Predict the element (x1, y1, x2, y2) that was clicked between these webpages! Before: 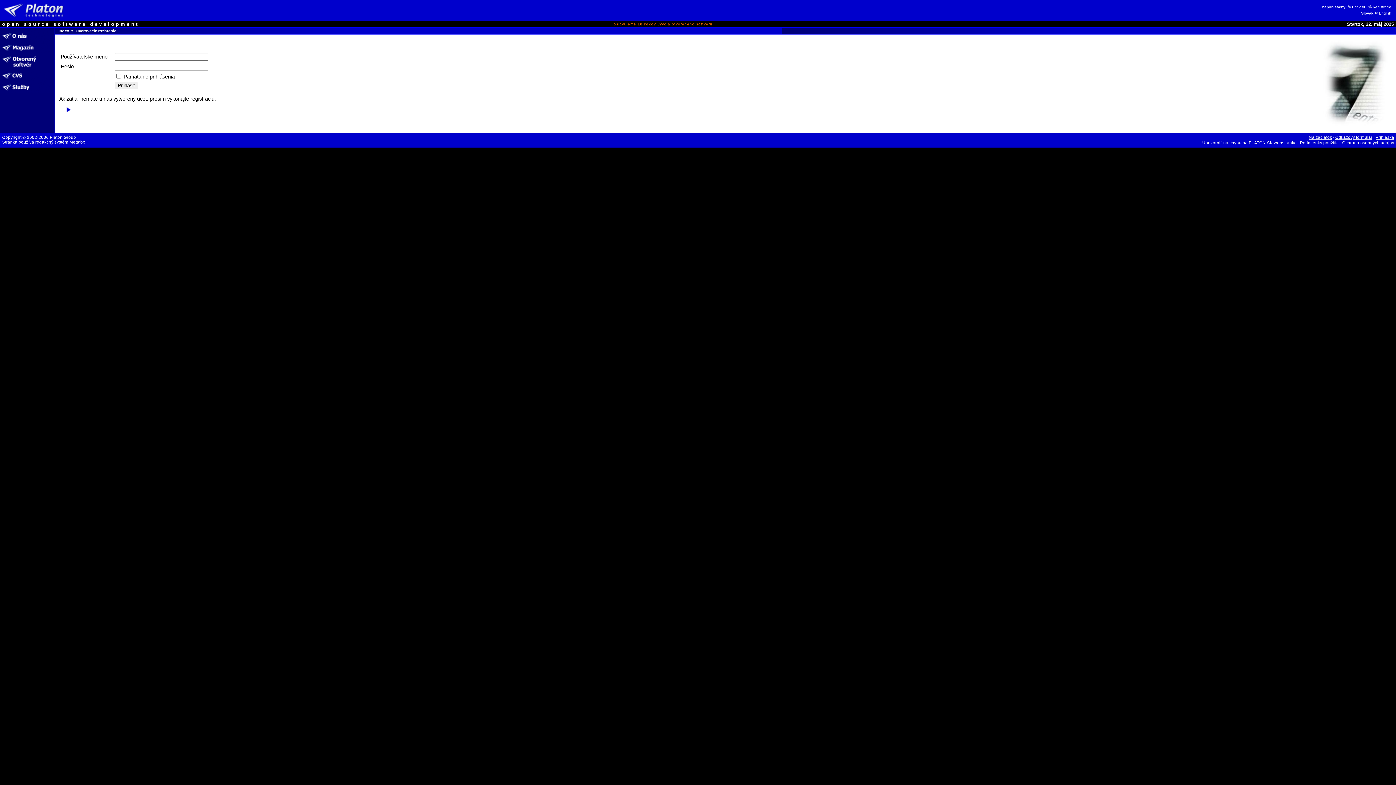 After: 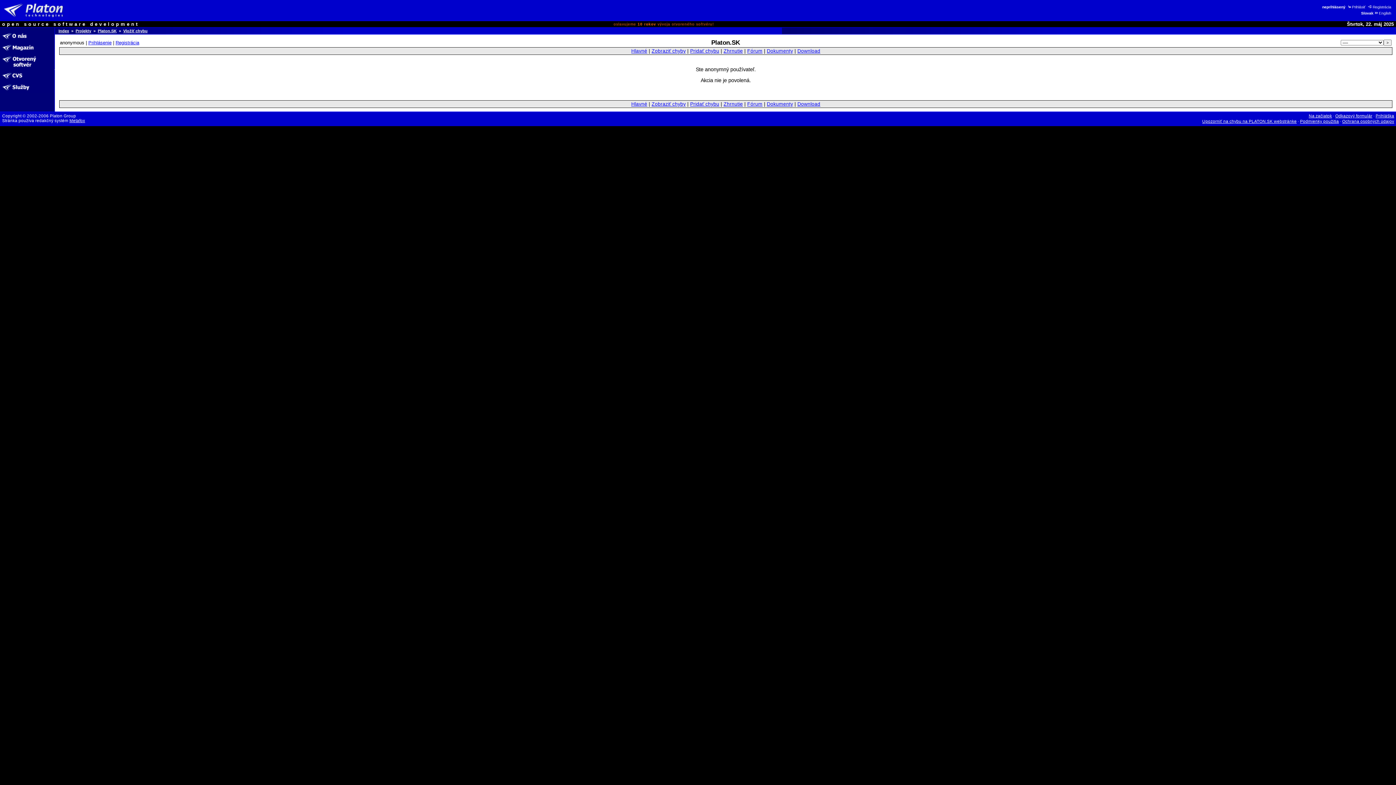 Action: label: Upozorniť na chybu na PLATON.SK webstránke bbox: (1202, 140, 1297, 145)